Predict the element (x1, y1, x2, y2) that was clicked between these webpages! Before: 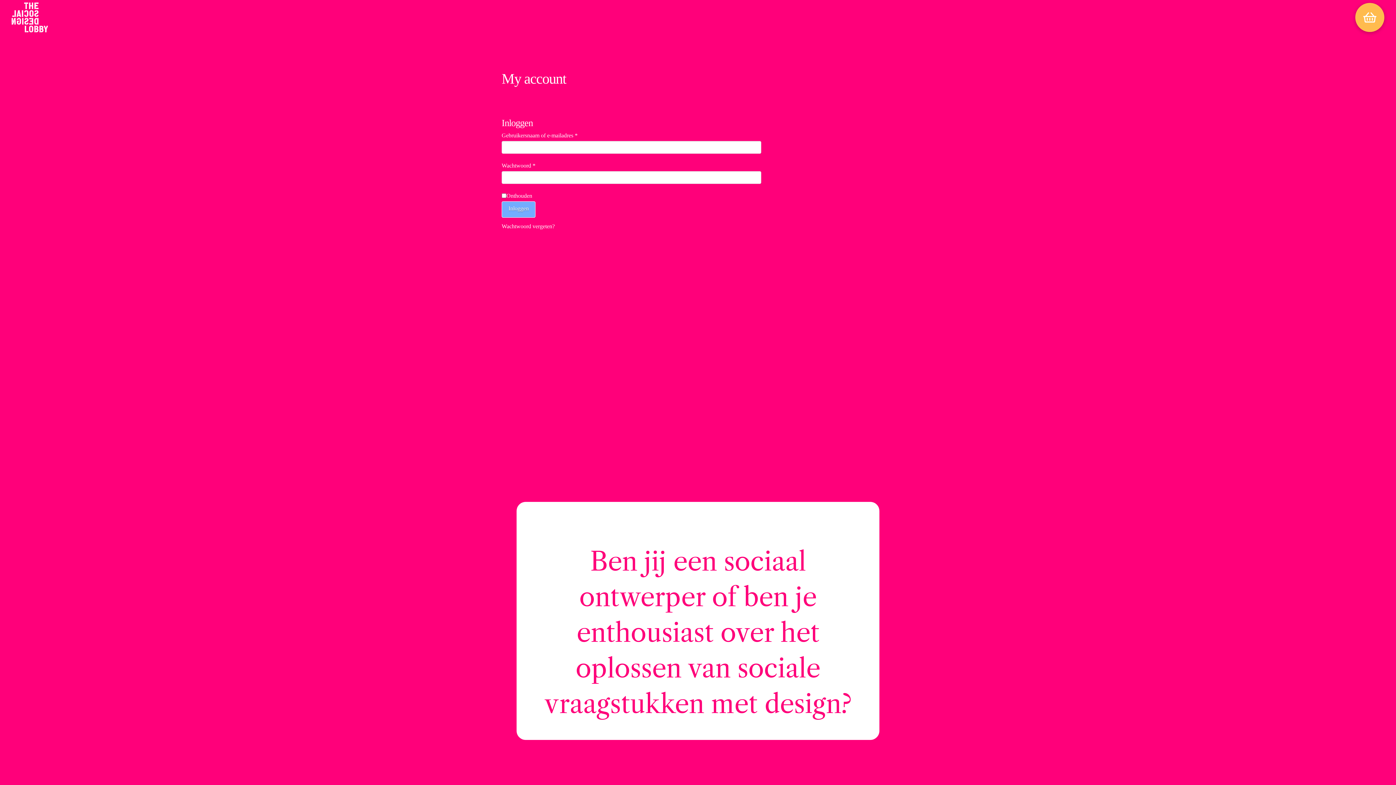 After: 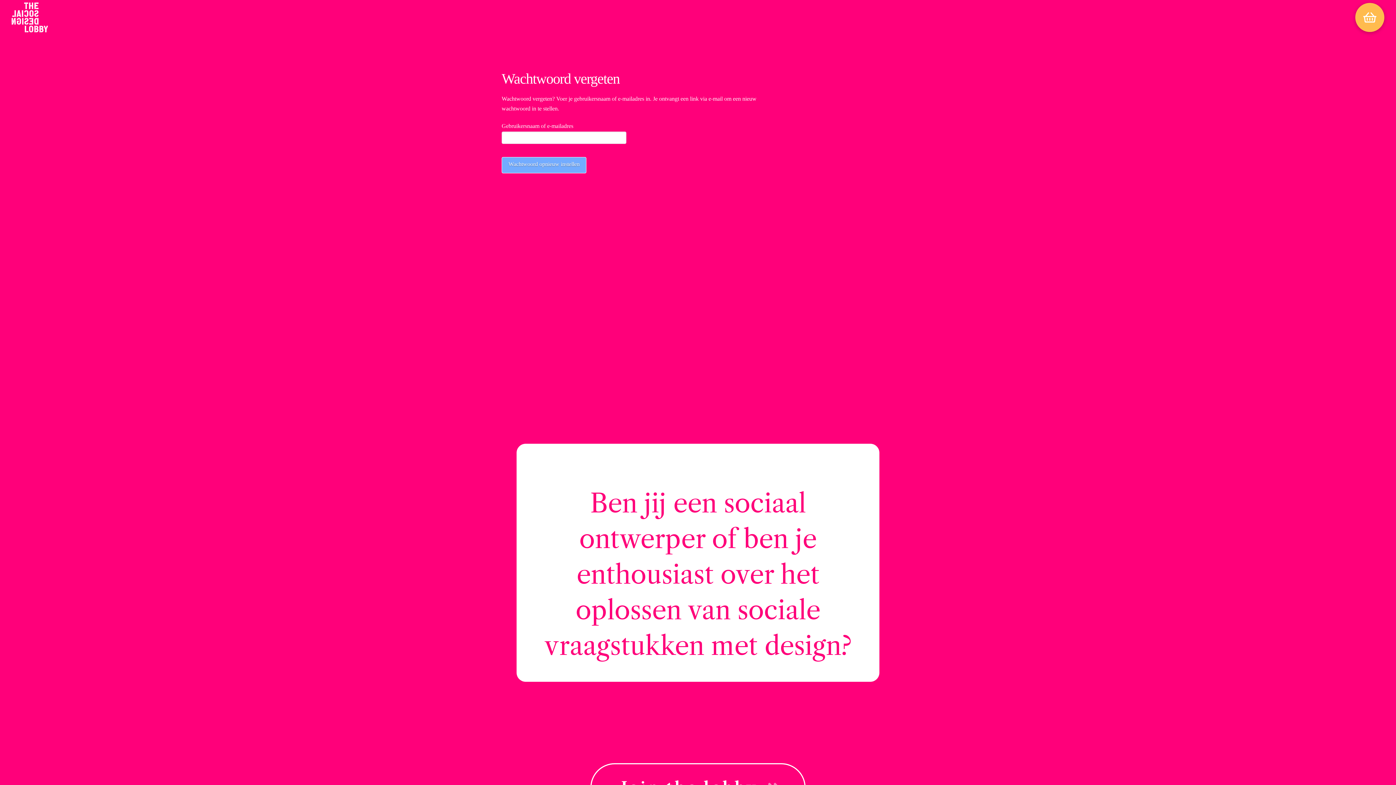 Action: label: Wachtwoord vergeten? bbox: (501, 223, 554, 229)